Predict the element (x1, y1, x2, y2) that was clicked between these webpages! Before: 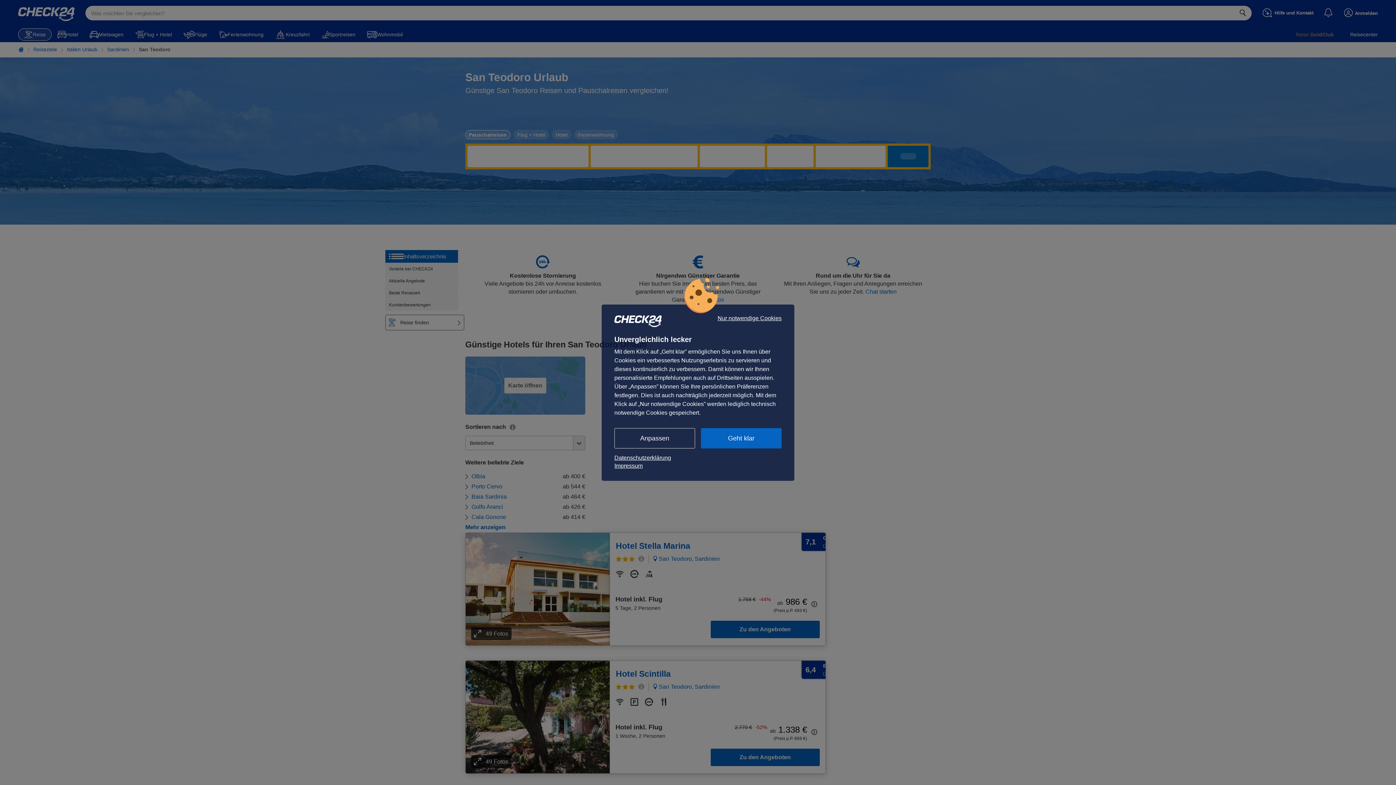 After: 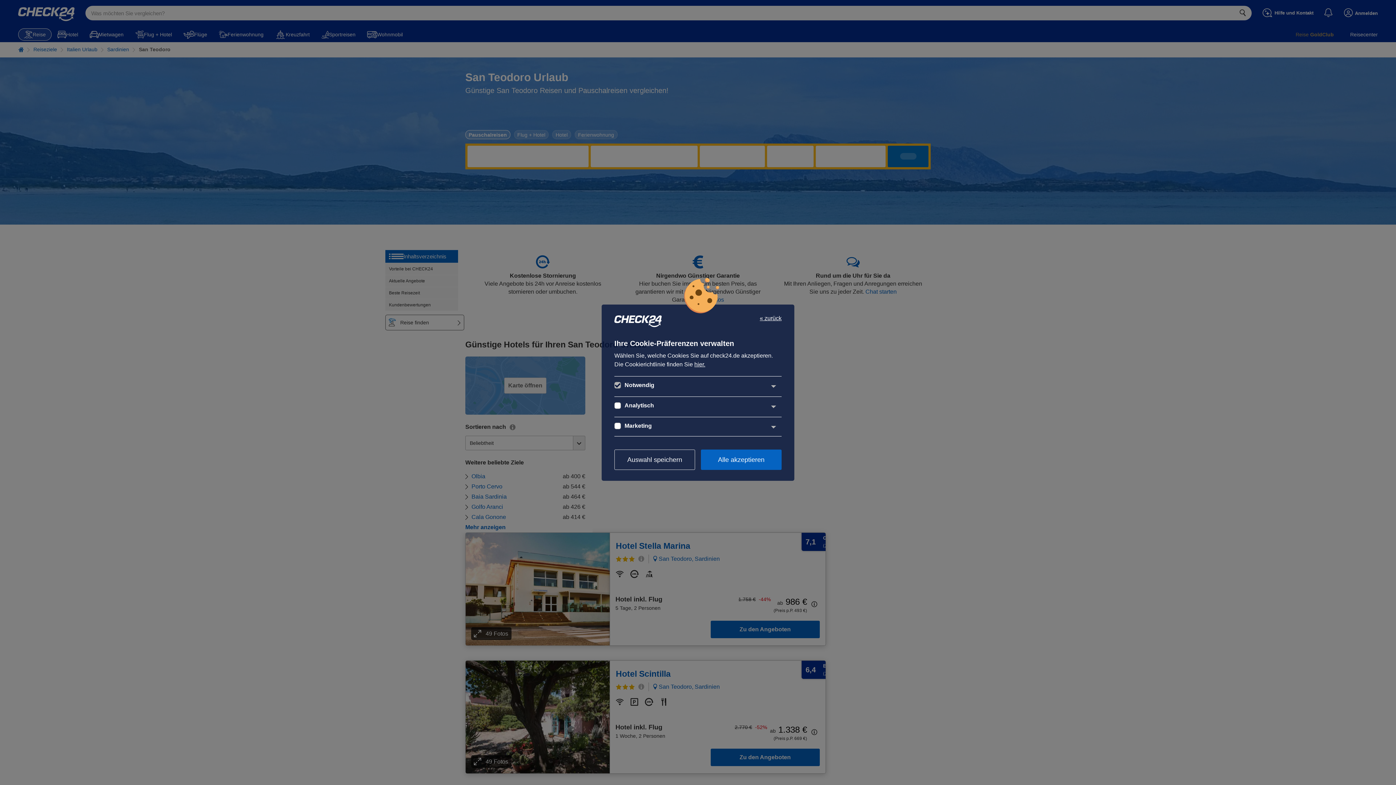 Action: label: Anpassen bbox: (614, 428, 695, 448)